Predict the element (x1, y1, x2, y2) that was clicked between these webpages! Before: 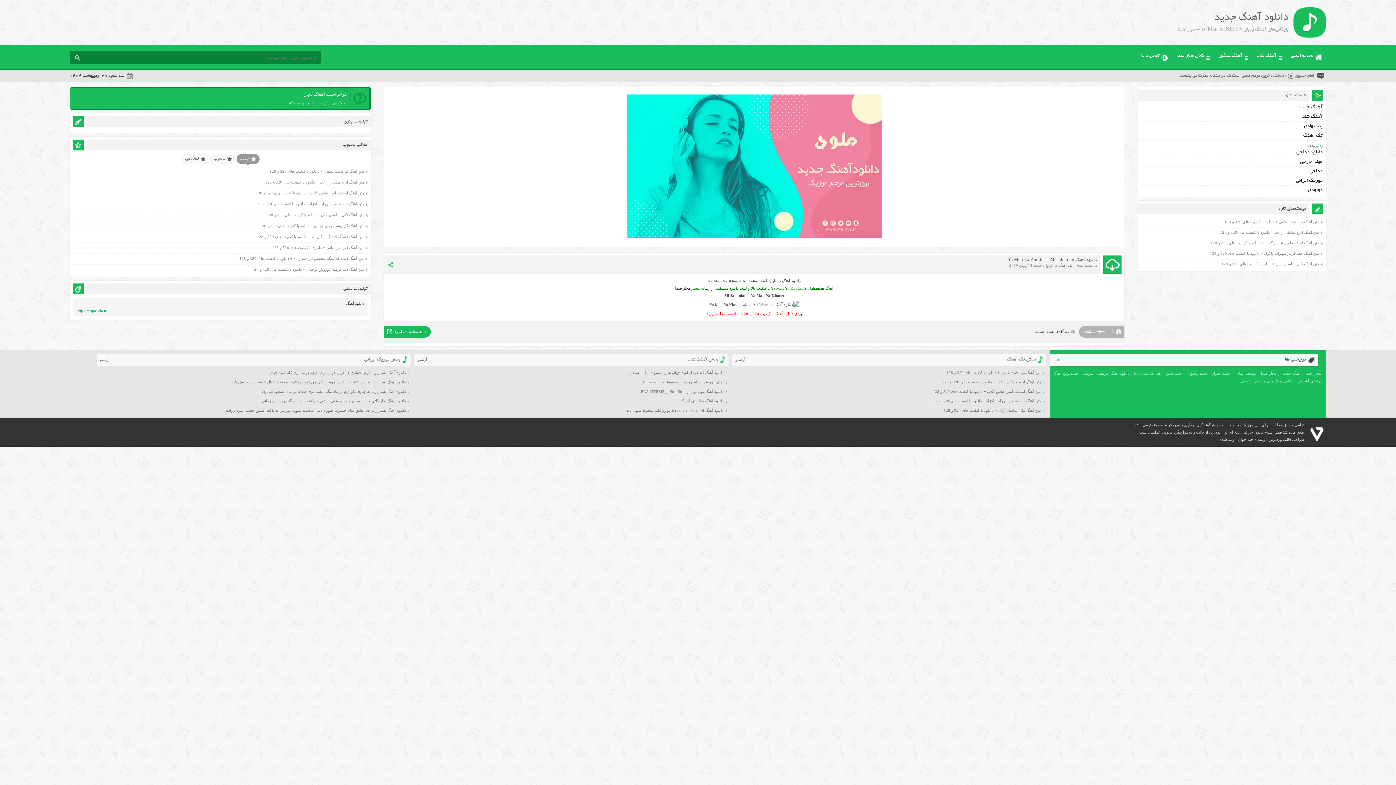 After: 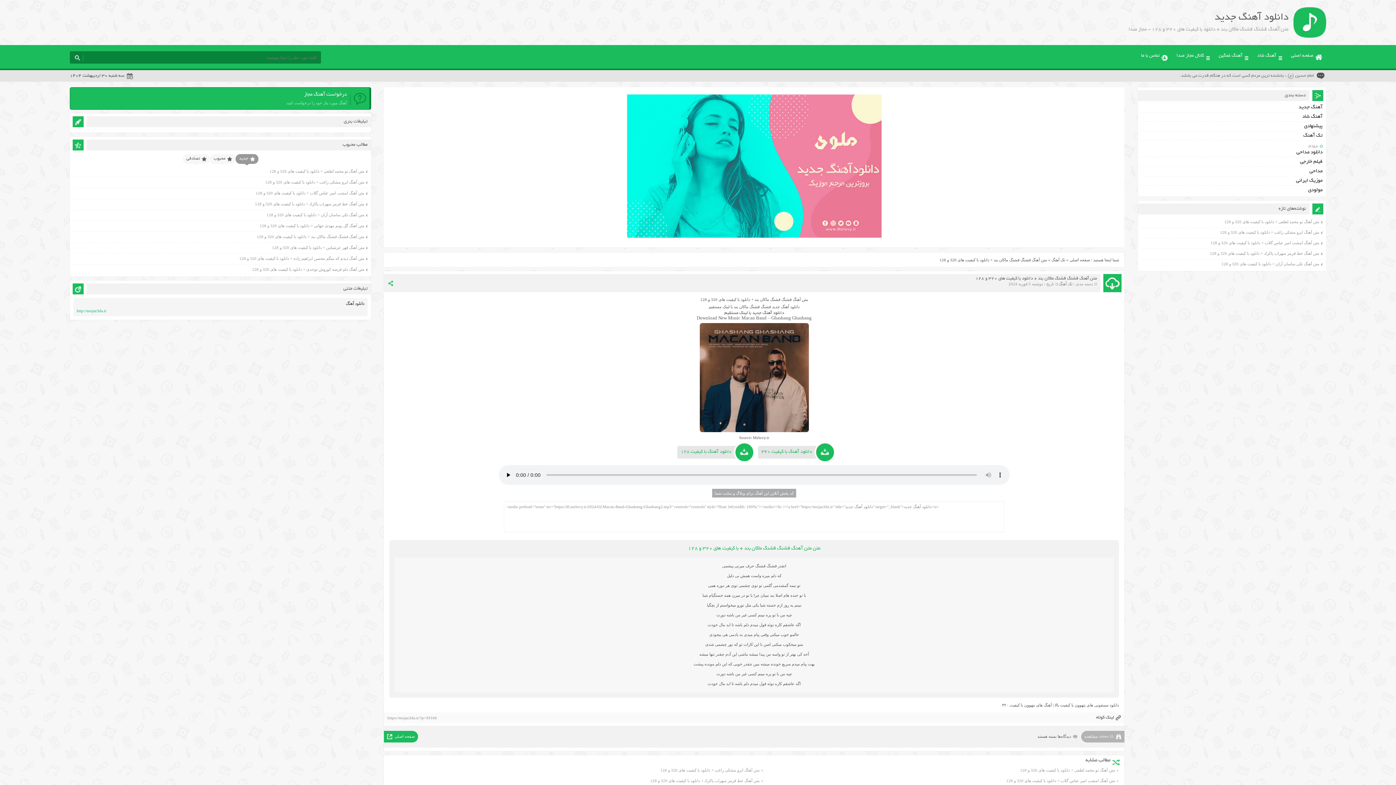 Action: bbox: (256, 234, 364, 238) label: متن آهنگ قشنگ قشنگ ماکان بند + دانلود با کیفیت های 320 و 128